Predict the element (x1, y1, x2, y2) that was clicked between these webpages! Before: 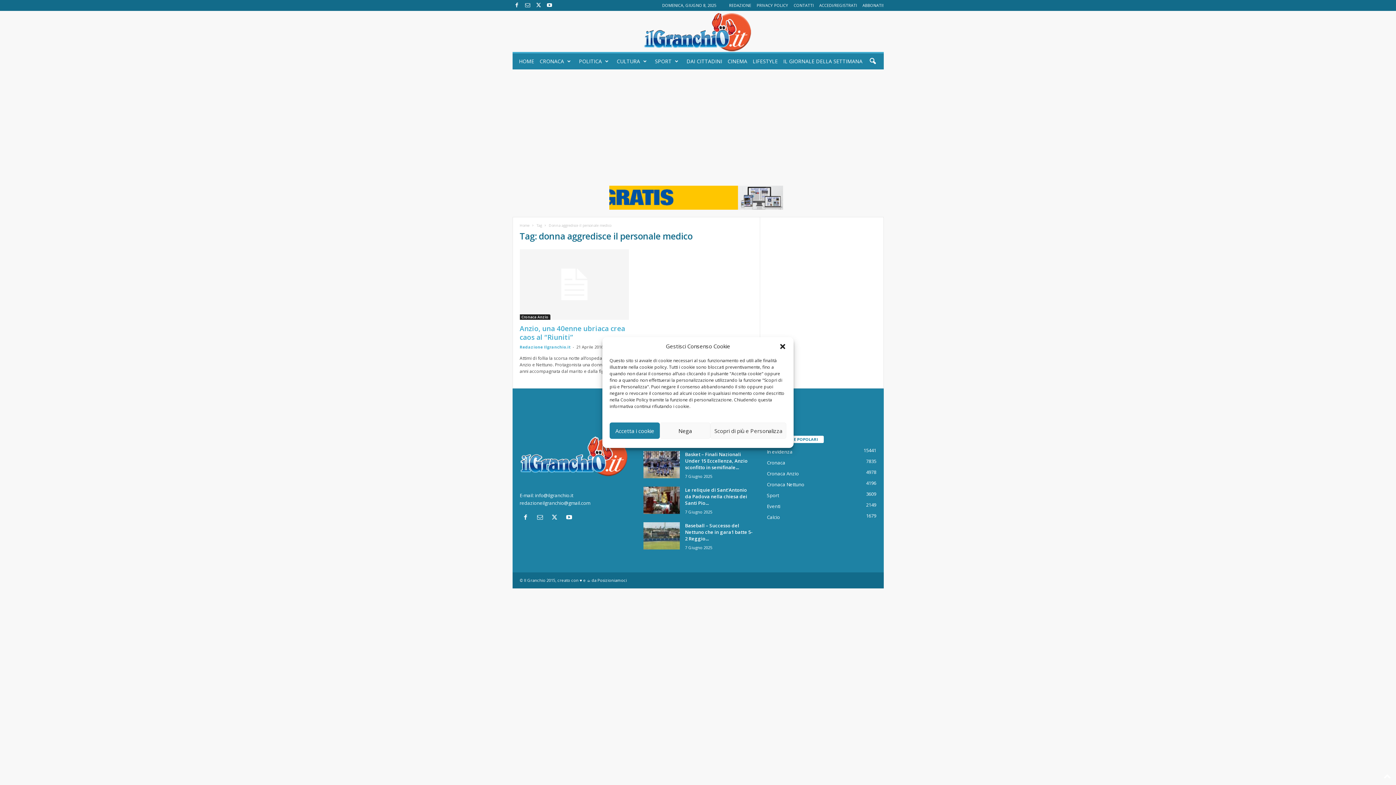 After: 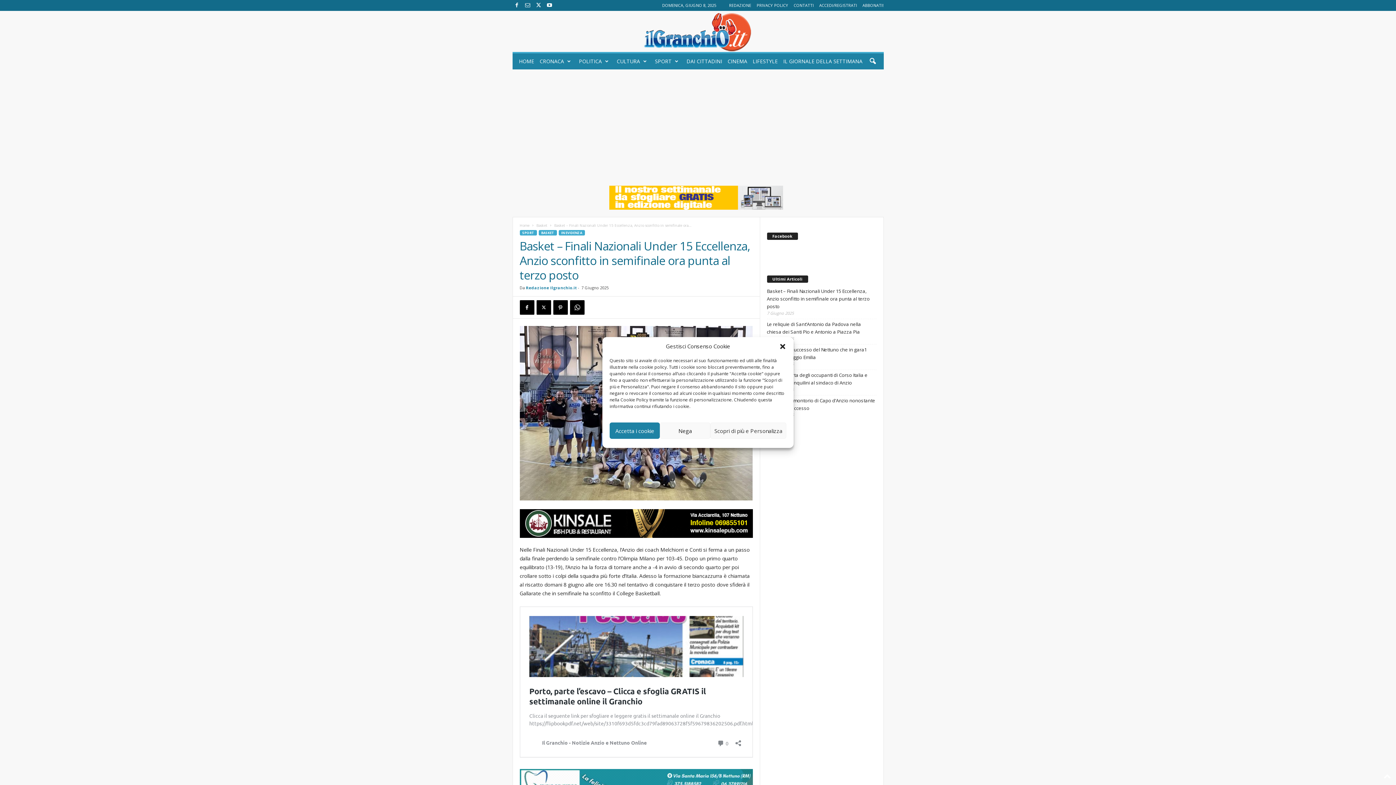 Action: bbox: (643, 451, 679, 478)